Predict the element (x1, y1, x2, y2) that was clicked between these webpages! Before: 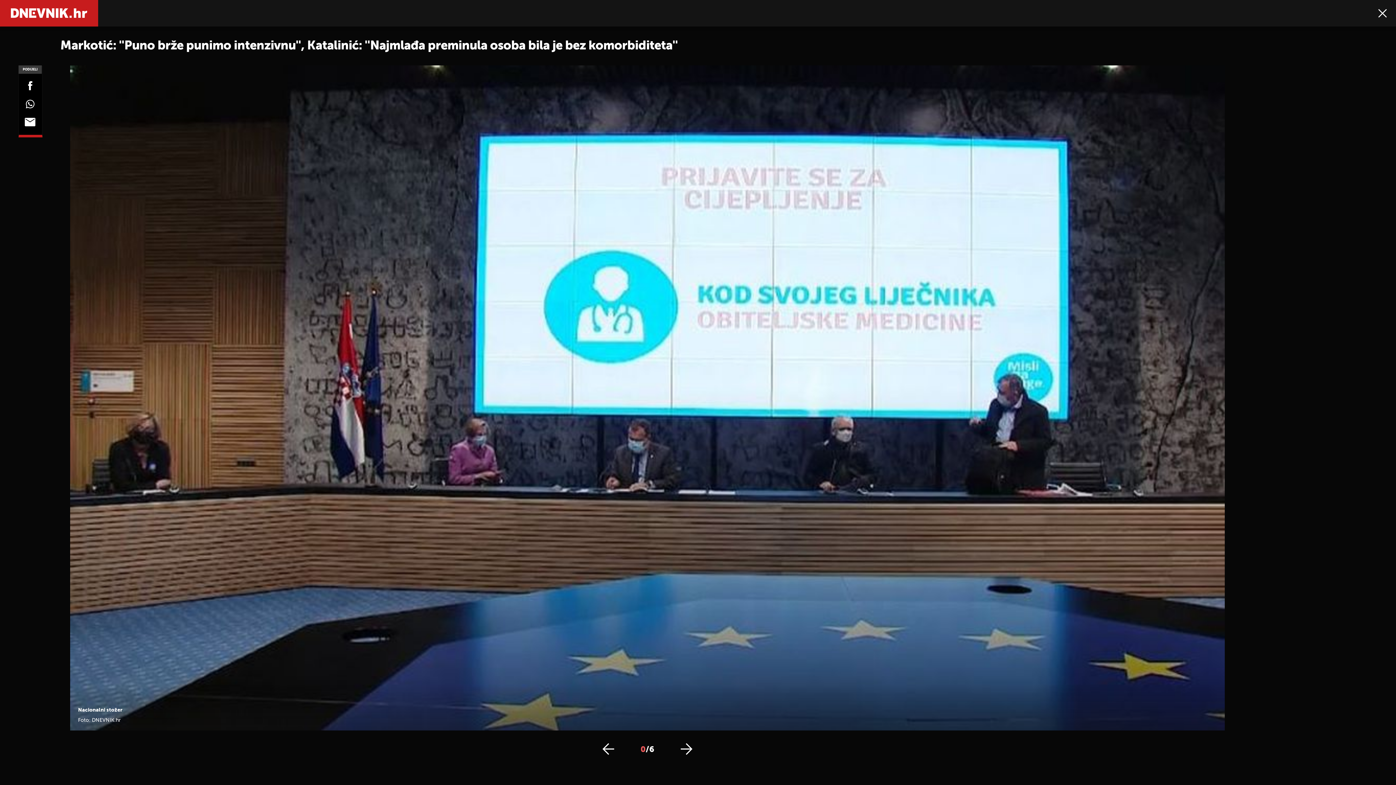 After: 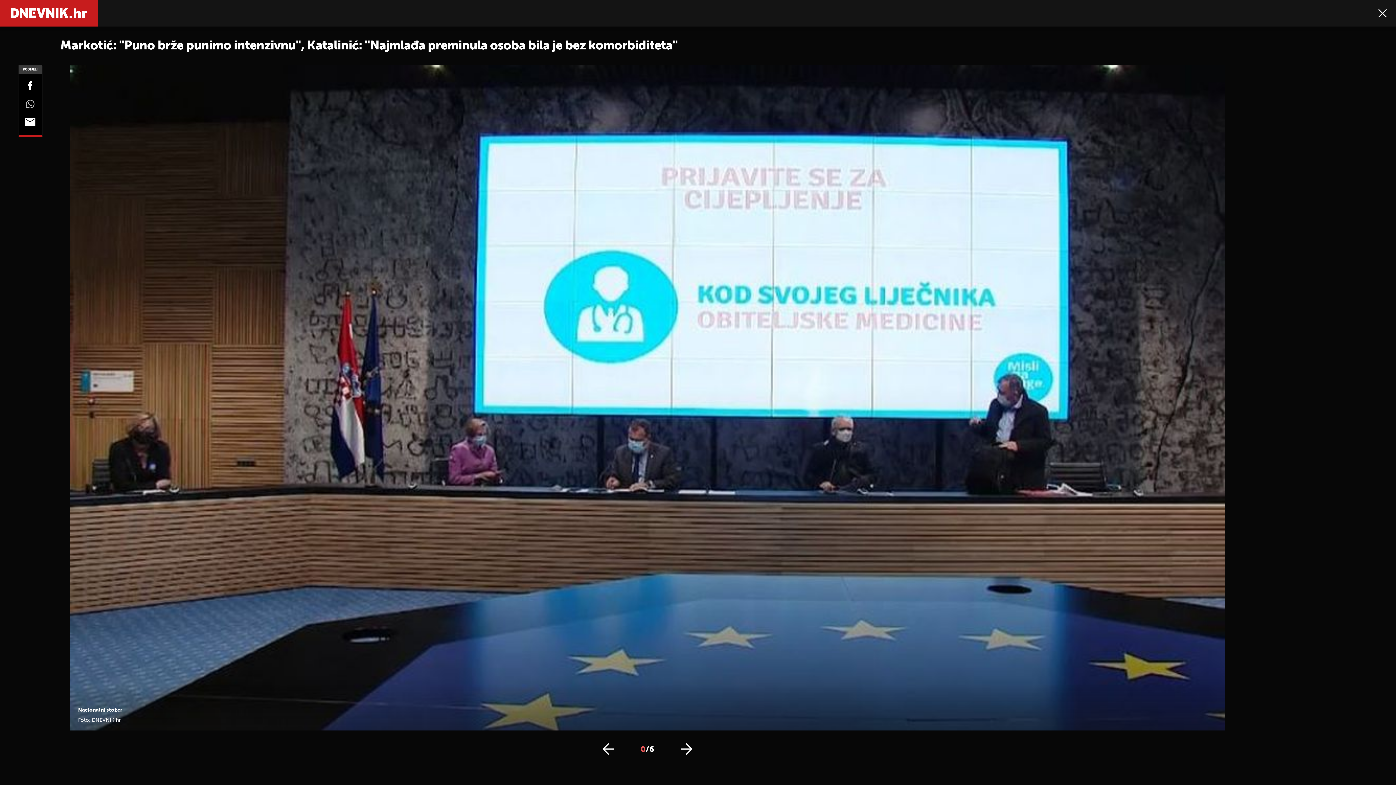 Action: bbox: (0, 99, 60, 110)